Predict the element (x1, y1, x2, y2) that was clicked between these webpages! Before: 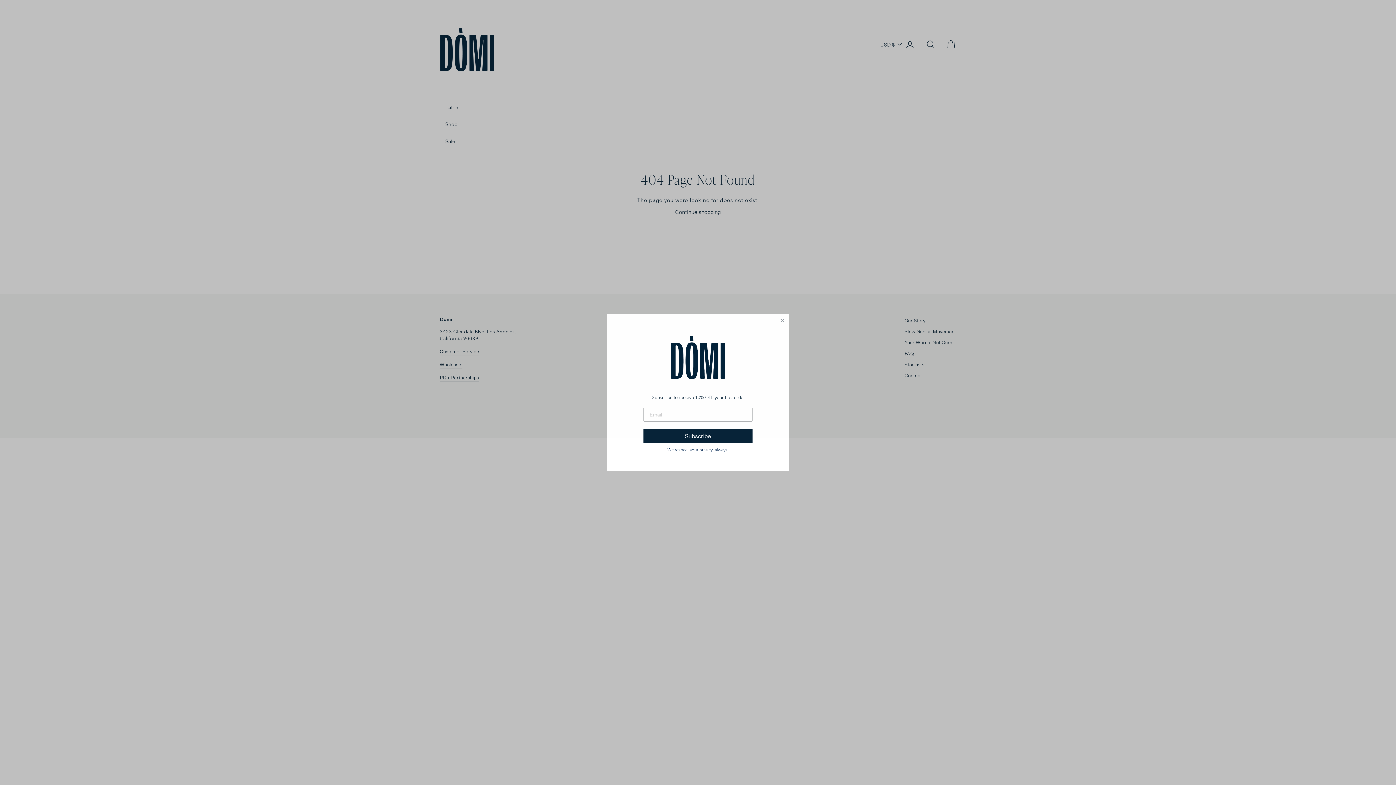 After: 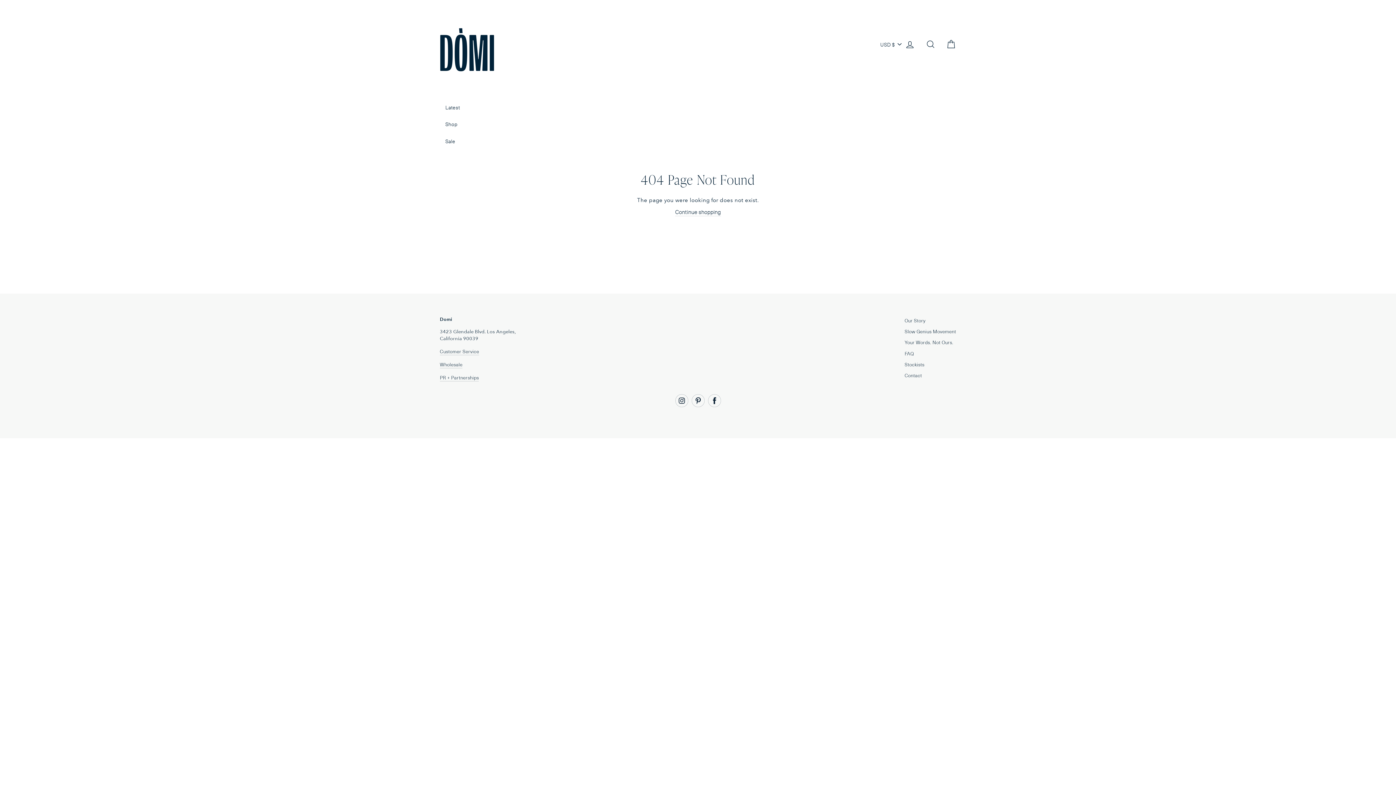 Action: label: Close dialog bbox: (778, 317, 786, 324)